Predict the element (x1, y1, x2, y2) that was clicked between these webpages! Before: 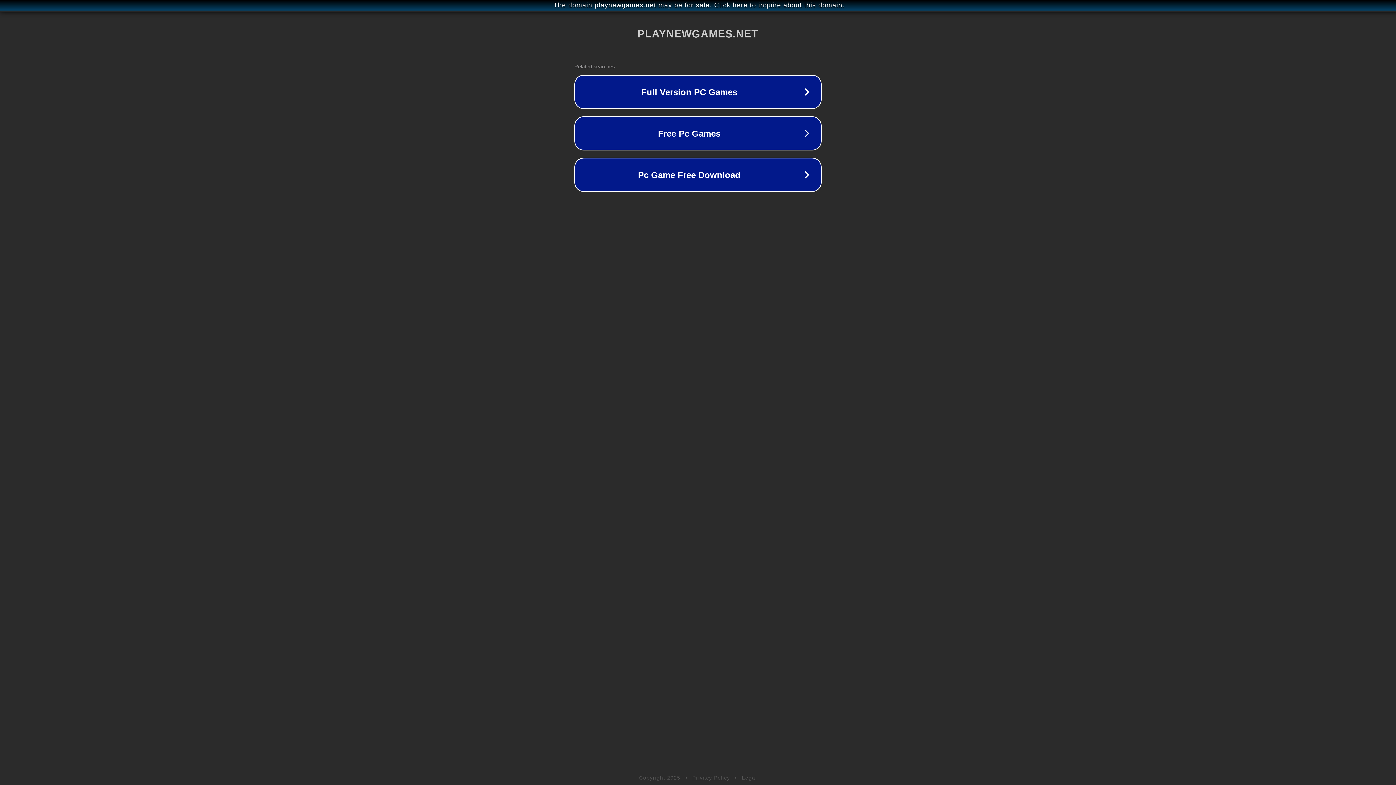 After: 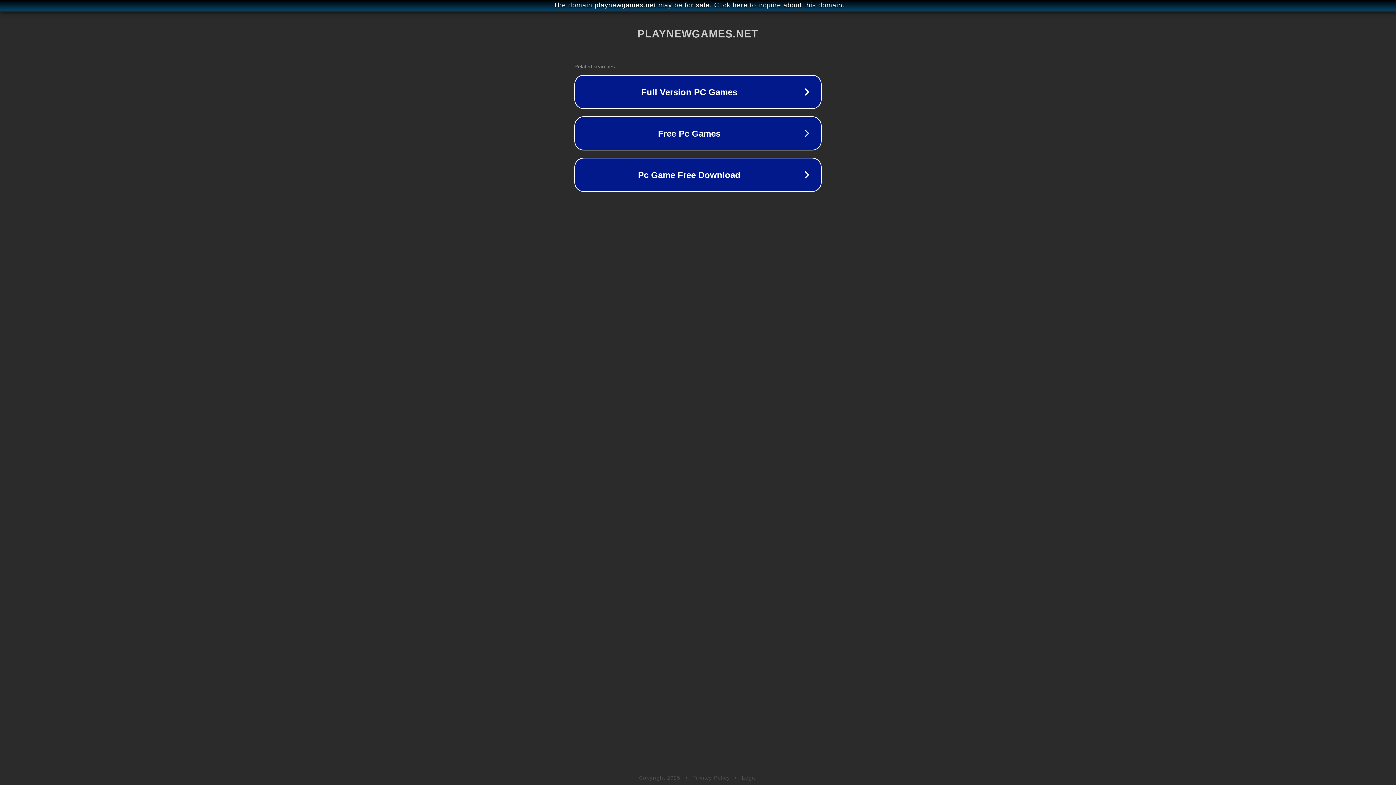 Action: bbox: (692, 775, 730, 781) label: Privacy Policy